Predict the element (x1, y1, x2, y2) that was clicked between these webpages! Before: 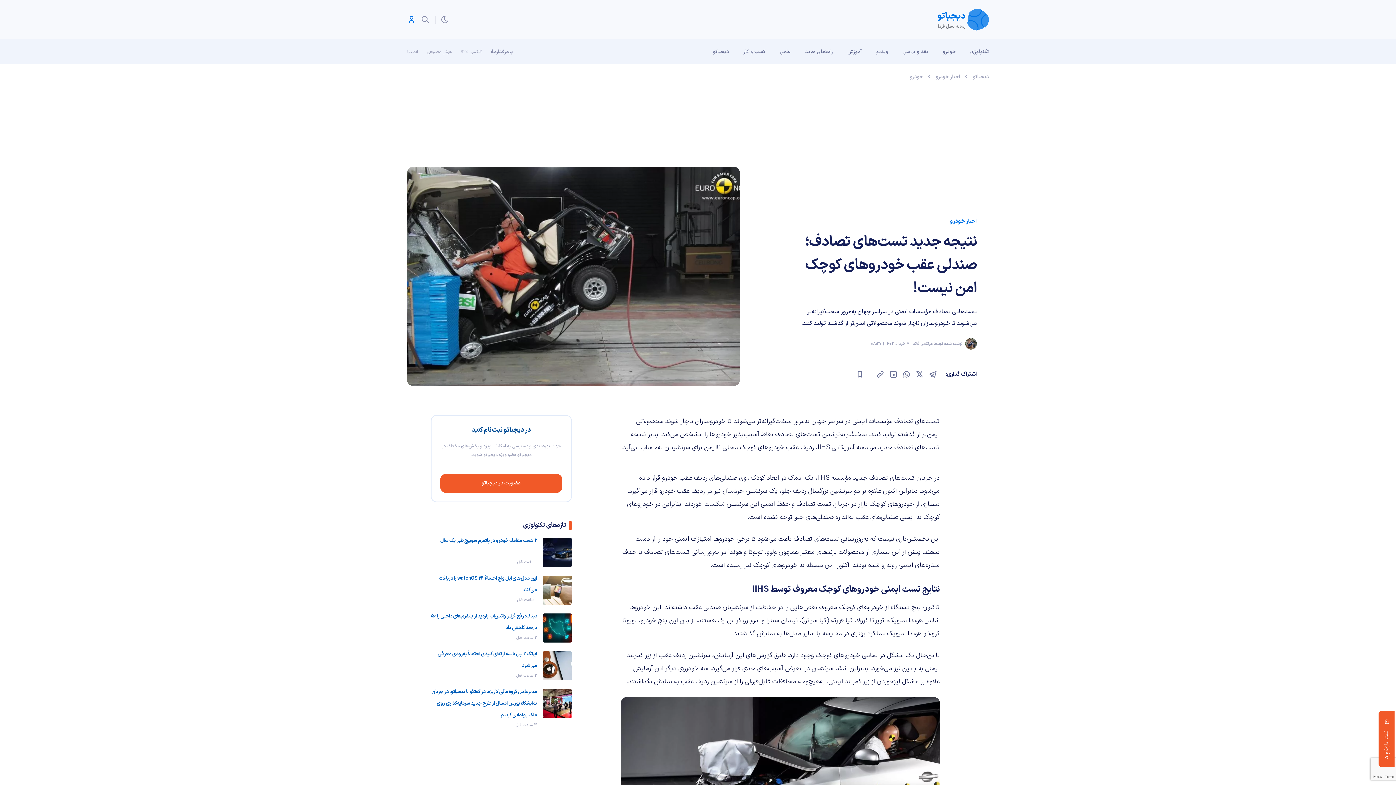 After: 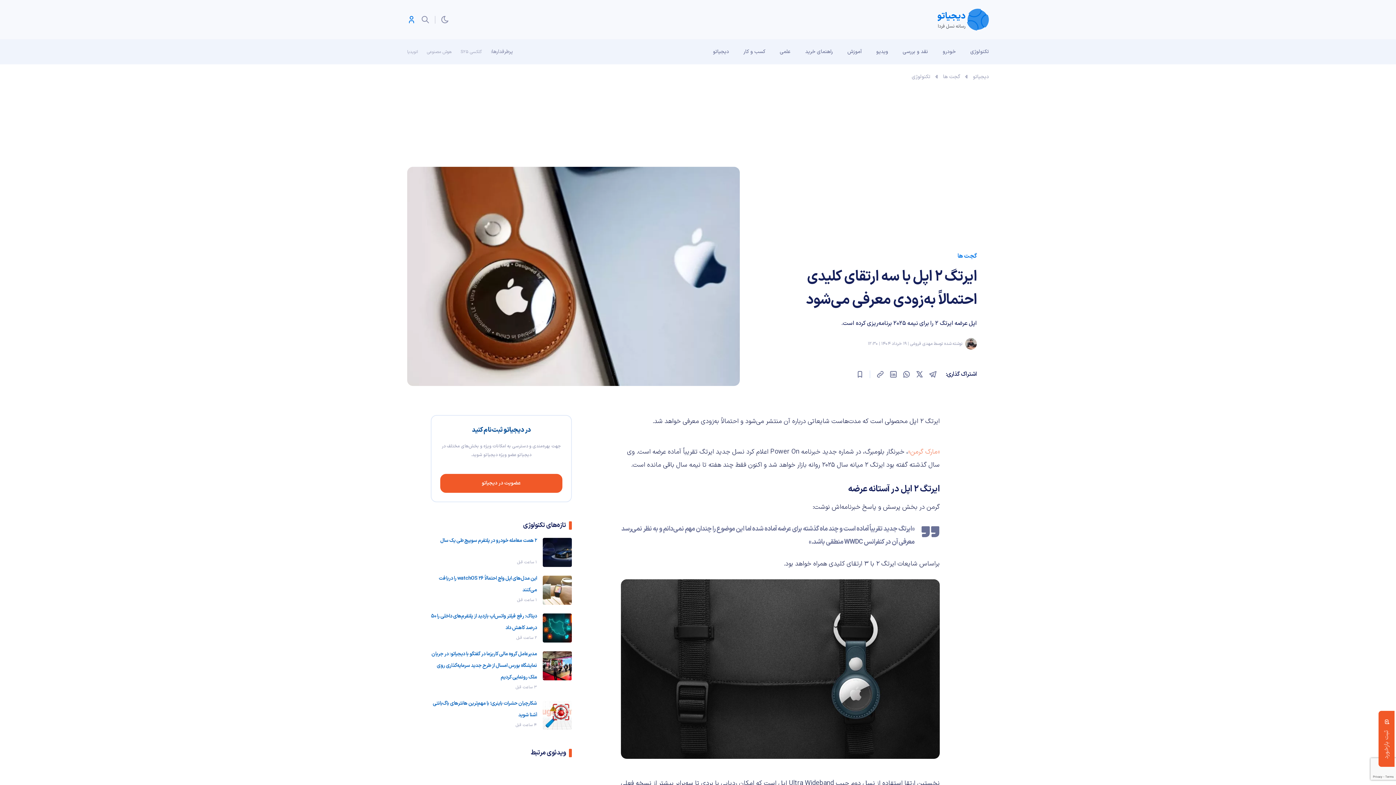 Action: bbox: (542, 651, 572, 680)